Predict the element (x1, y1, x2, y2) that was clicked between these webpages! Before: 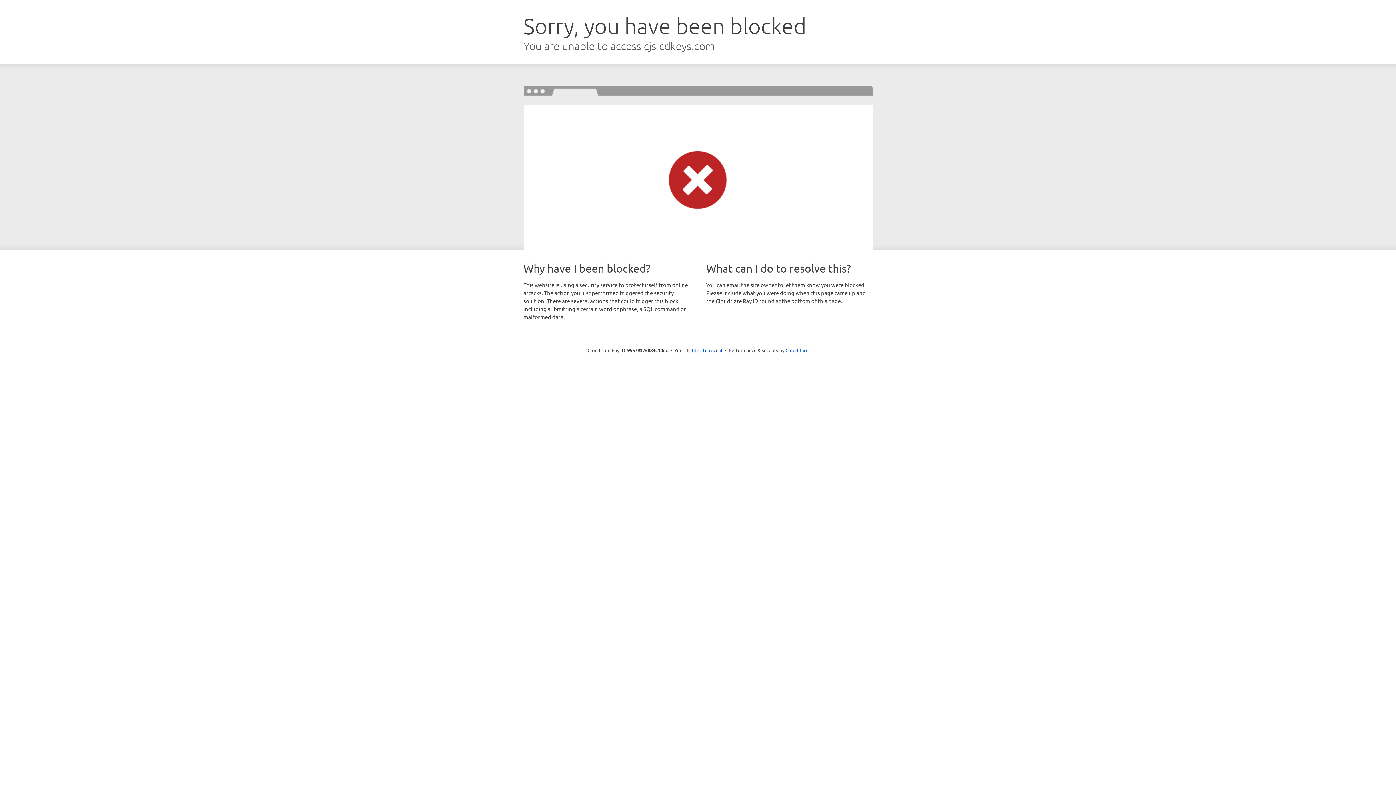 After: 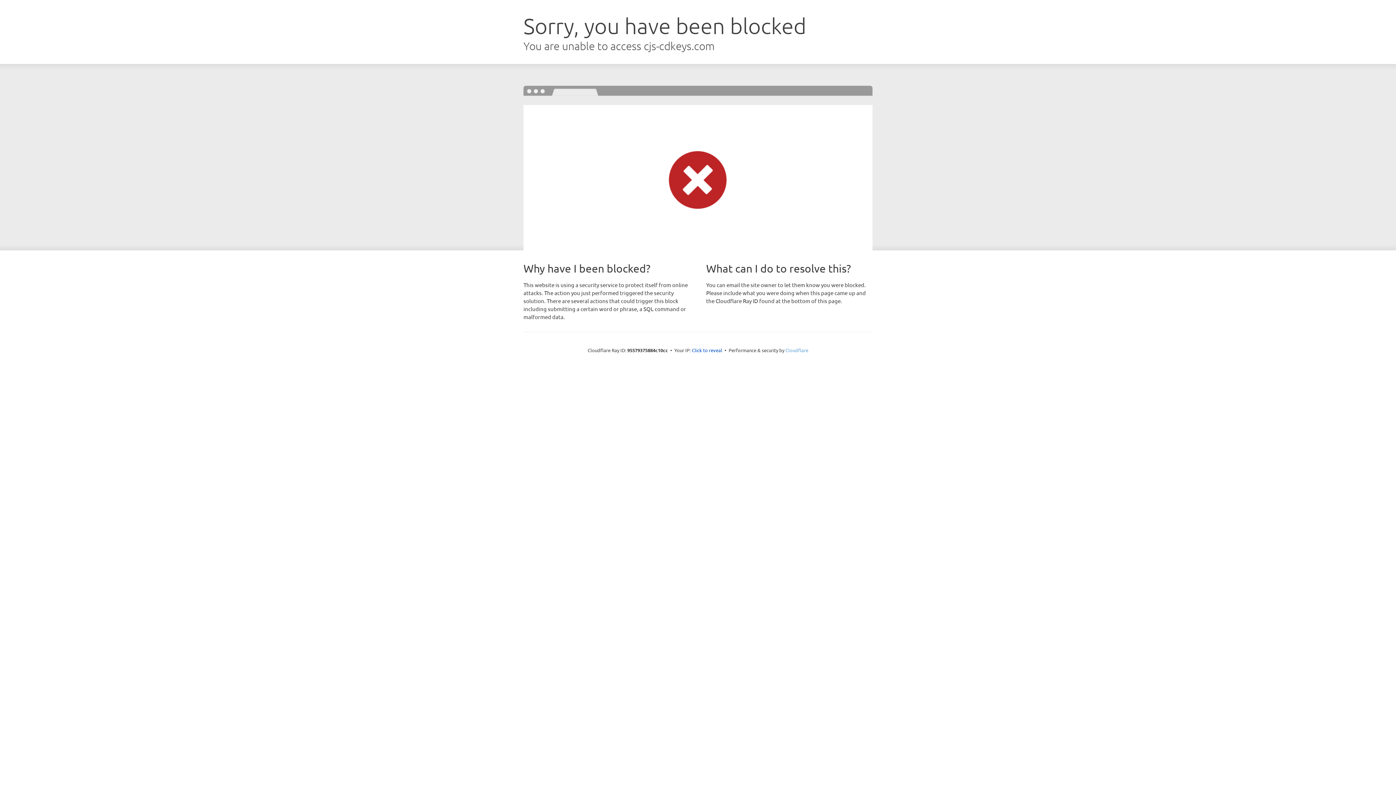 Action: bbox: (785, 347, 808, 353) label: Cloudflare